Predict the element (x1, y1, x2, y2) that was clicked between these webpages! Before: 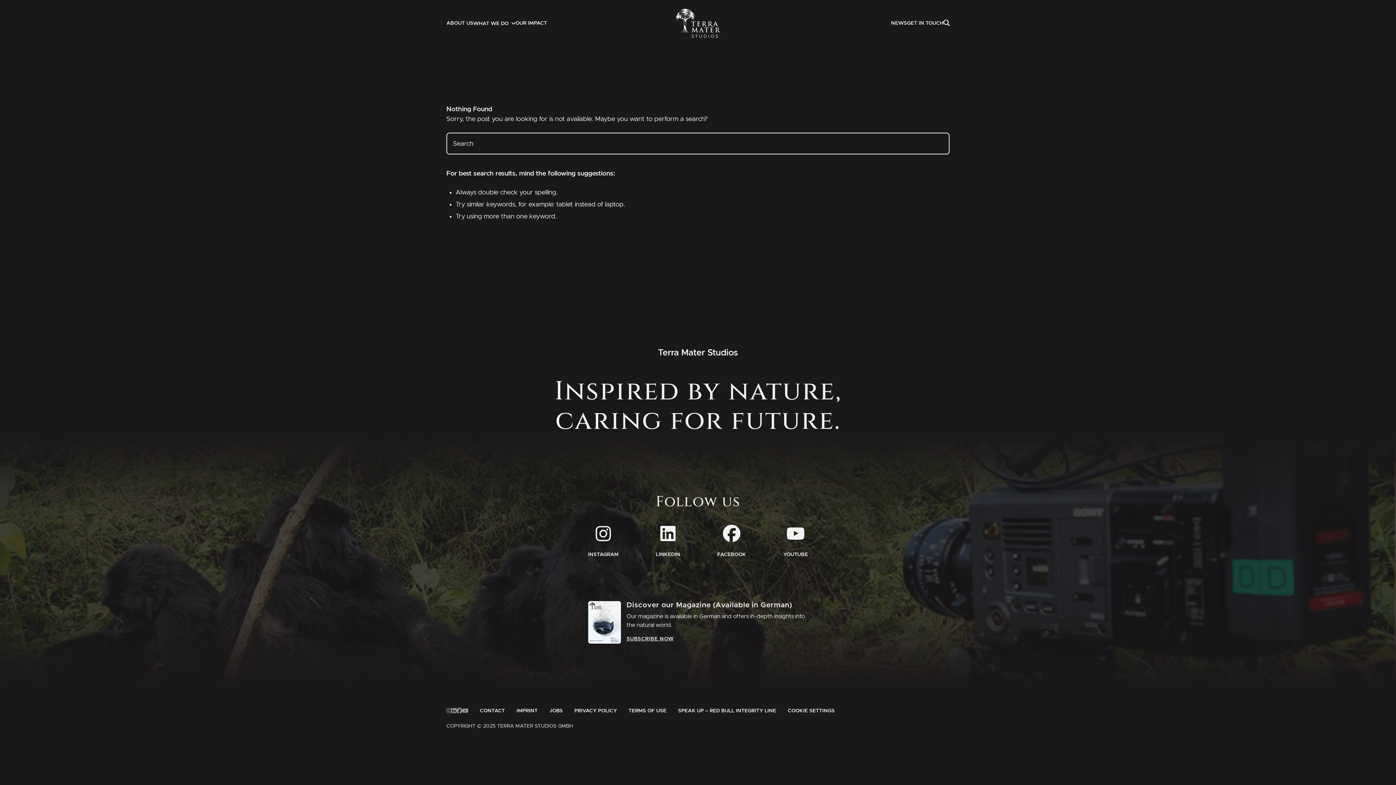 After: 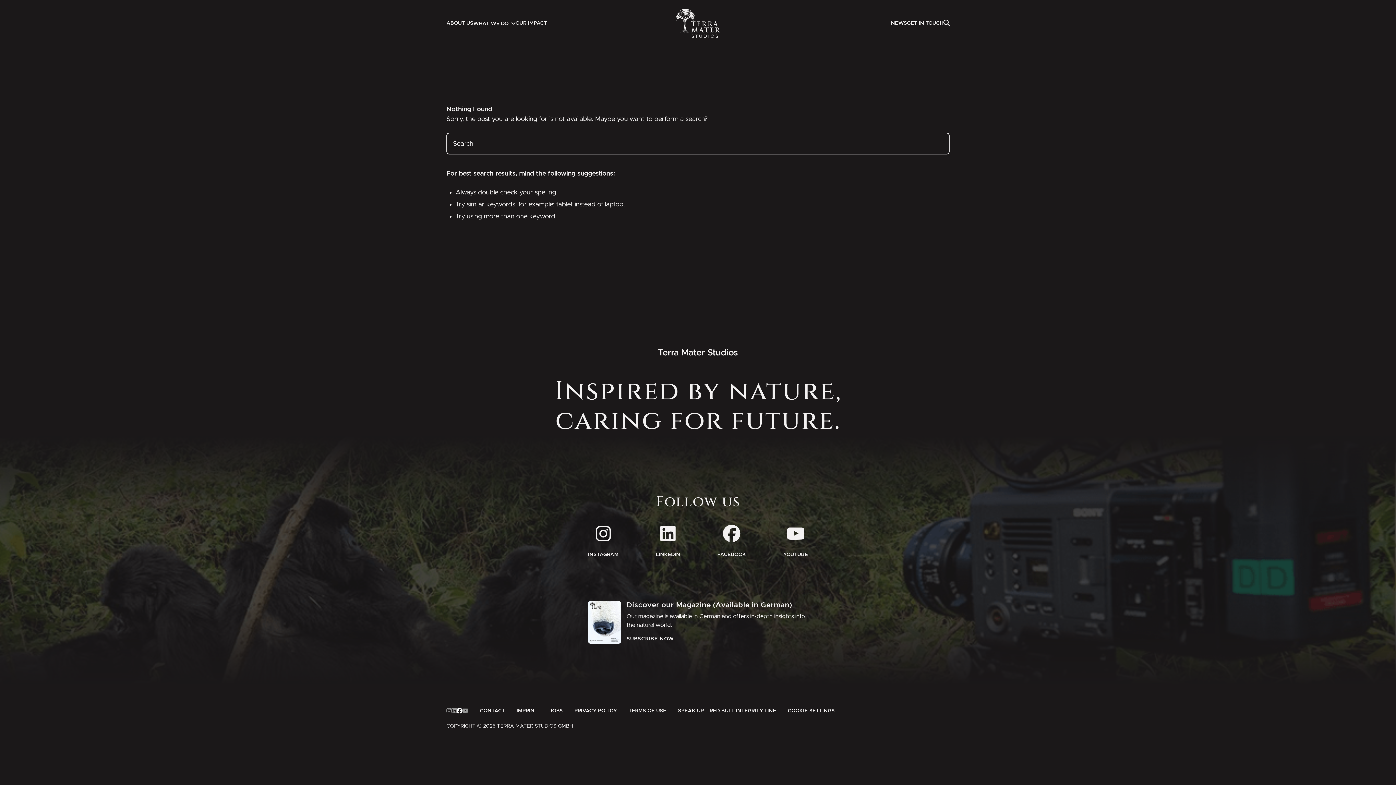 Action: label: Link to Facebook bbox: (456, 708, 462, 714)